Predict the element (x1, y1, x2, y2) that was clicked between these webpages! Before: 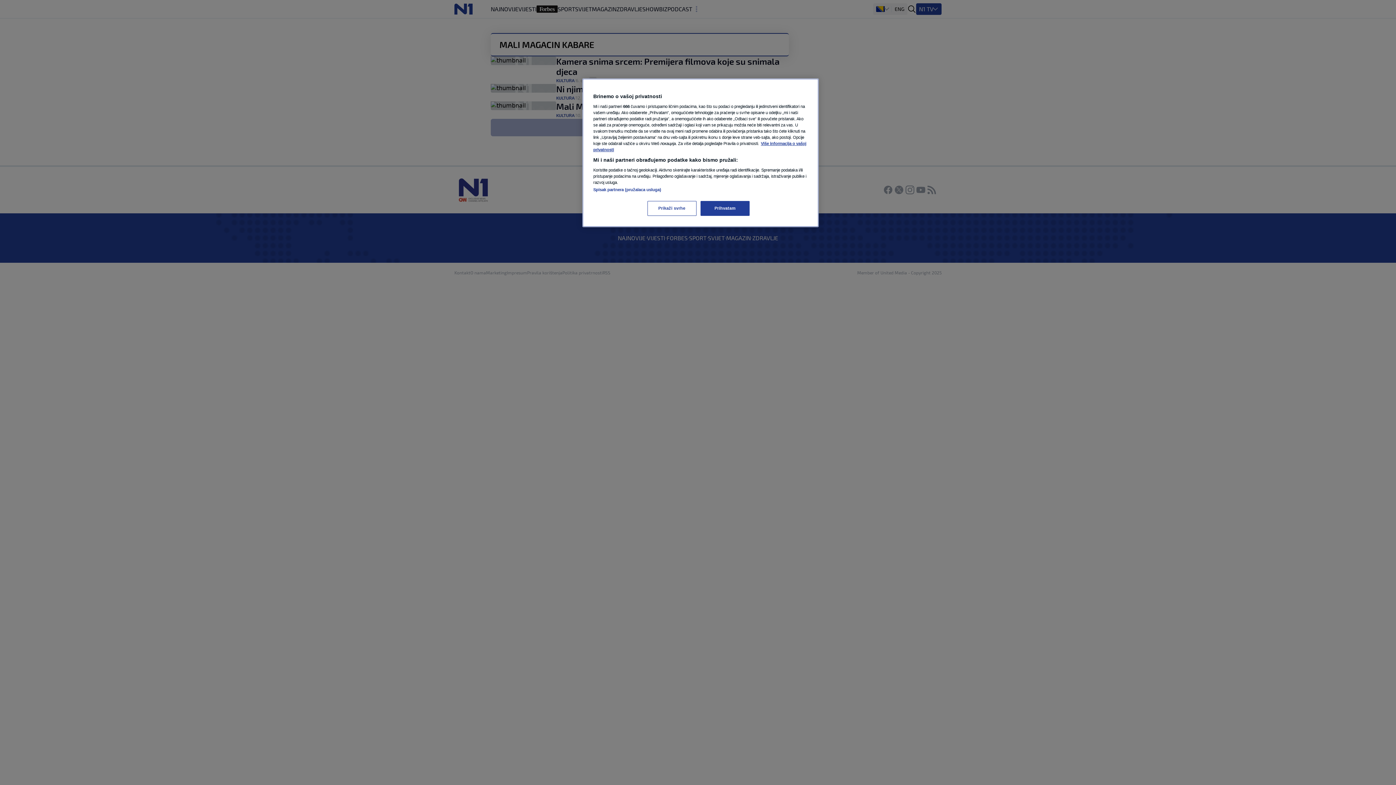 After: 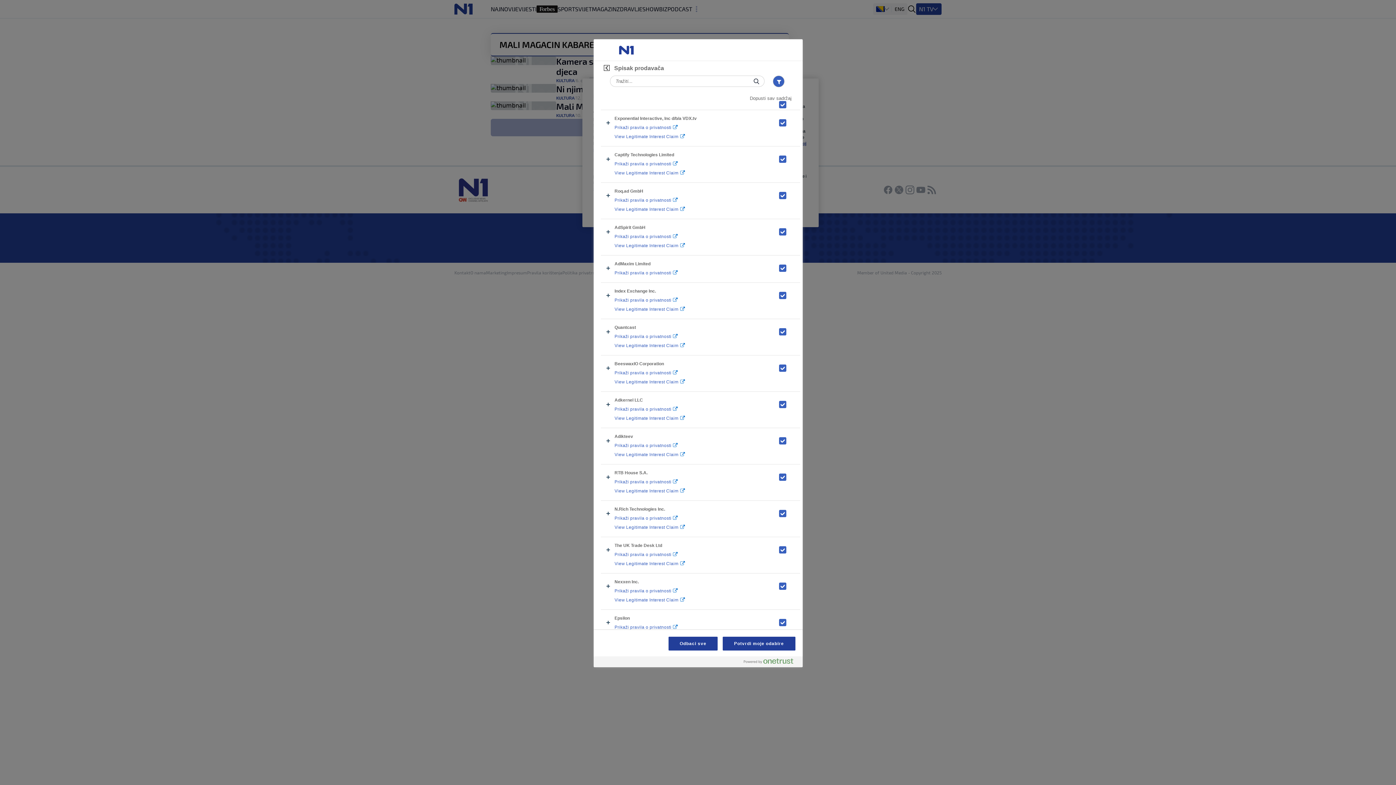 Action: label: Spisak partnera (pružalaca usluga) bbox: (593, 187, 661, 192)